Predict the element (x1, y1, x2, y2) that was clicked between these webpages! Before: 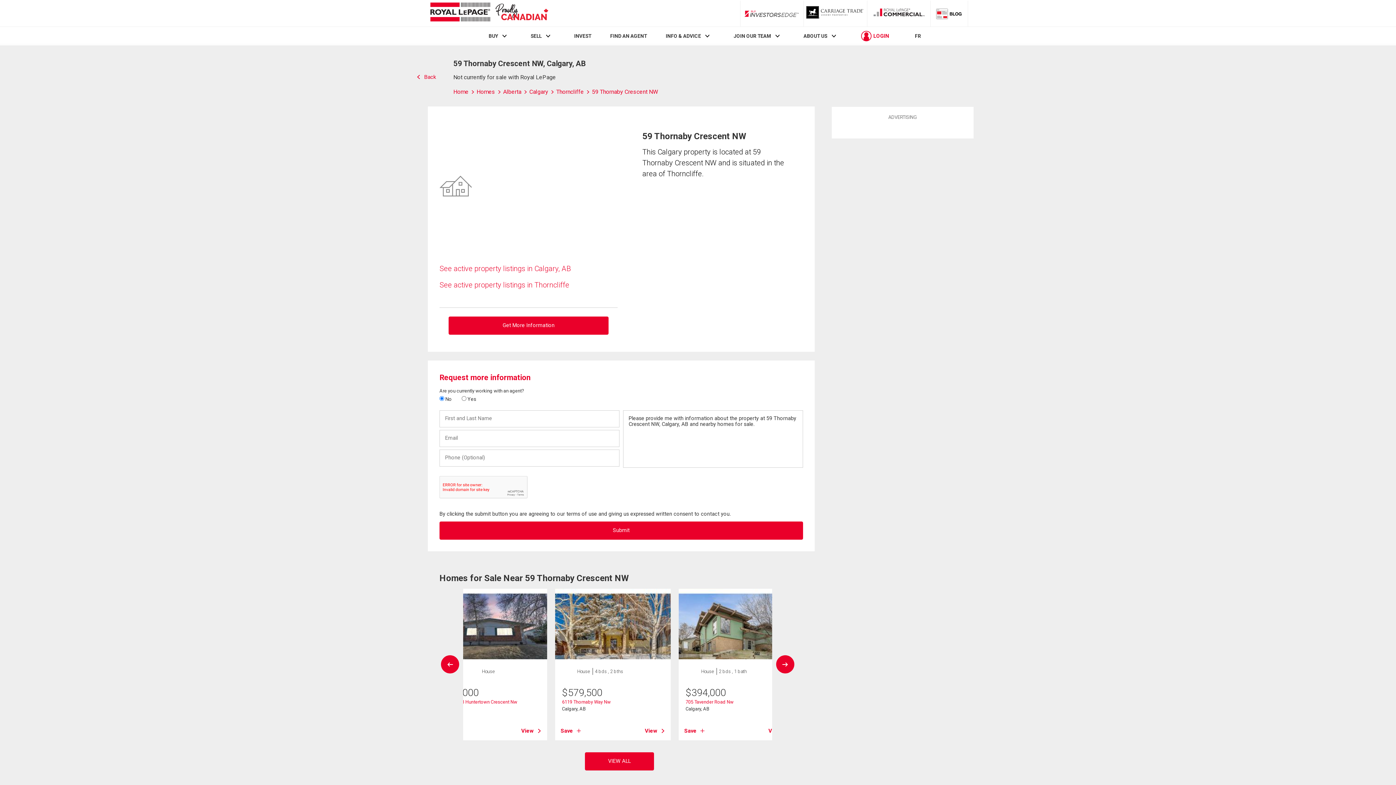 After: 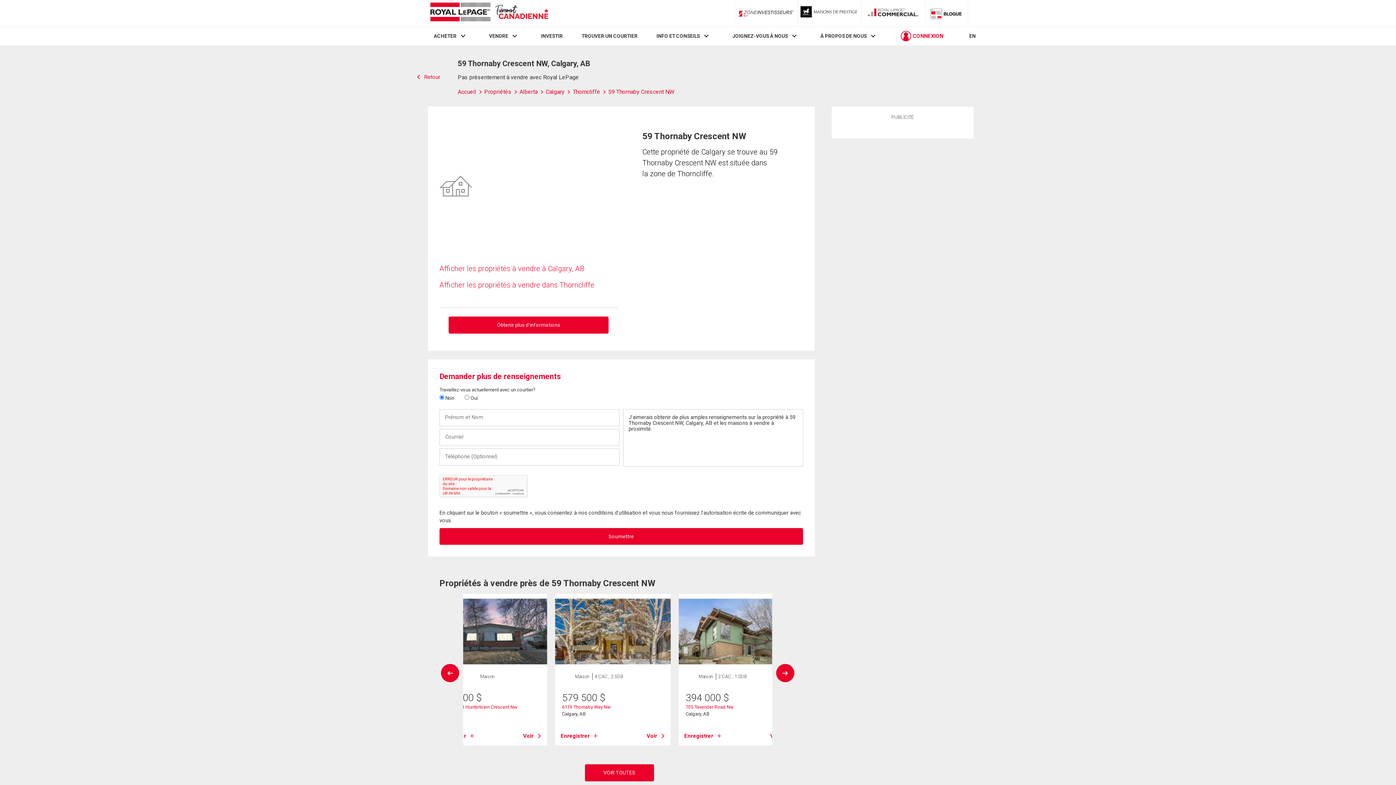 Action: label: FR bbox: (915, 33, 921, 39)